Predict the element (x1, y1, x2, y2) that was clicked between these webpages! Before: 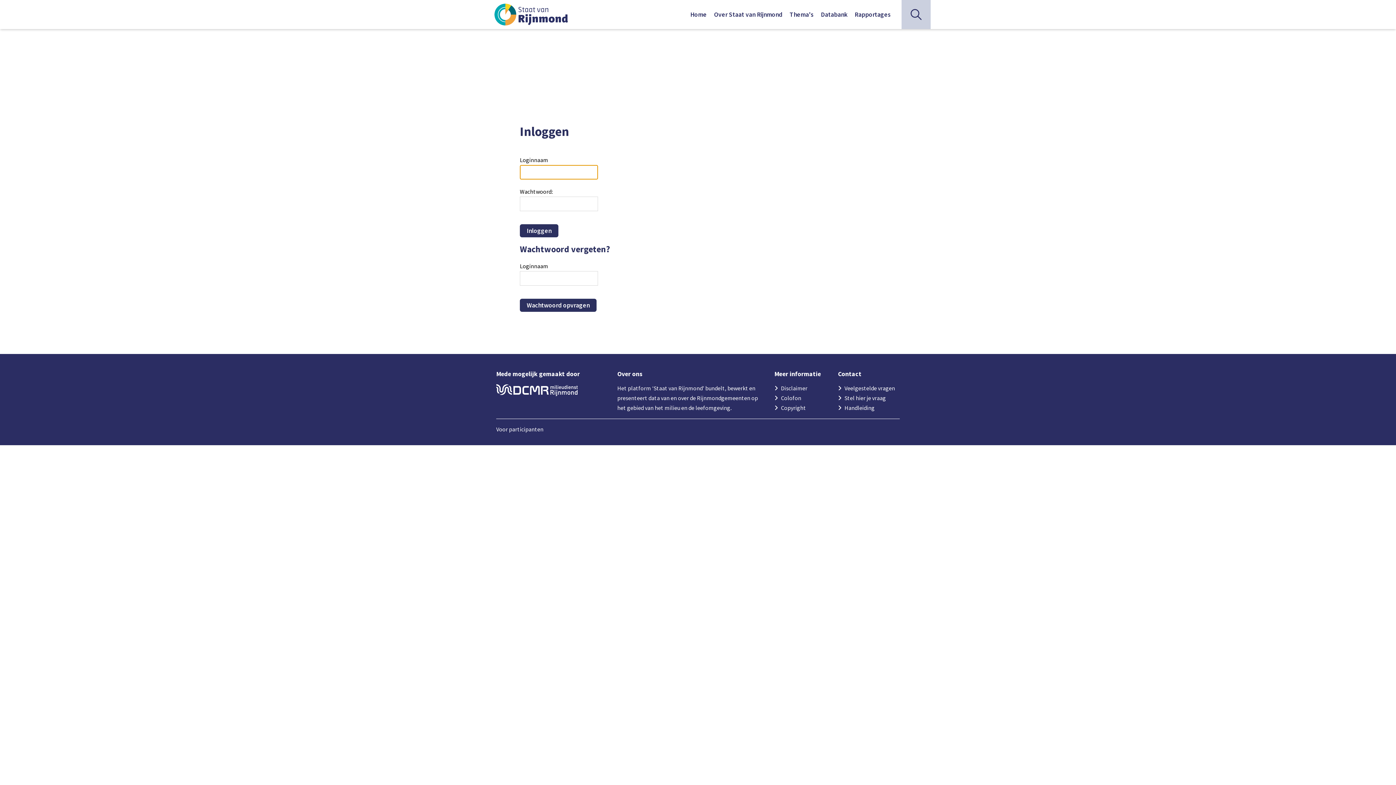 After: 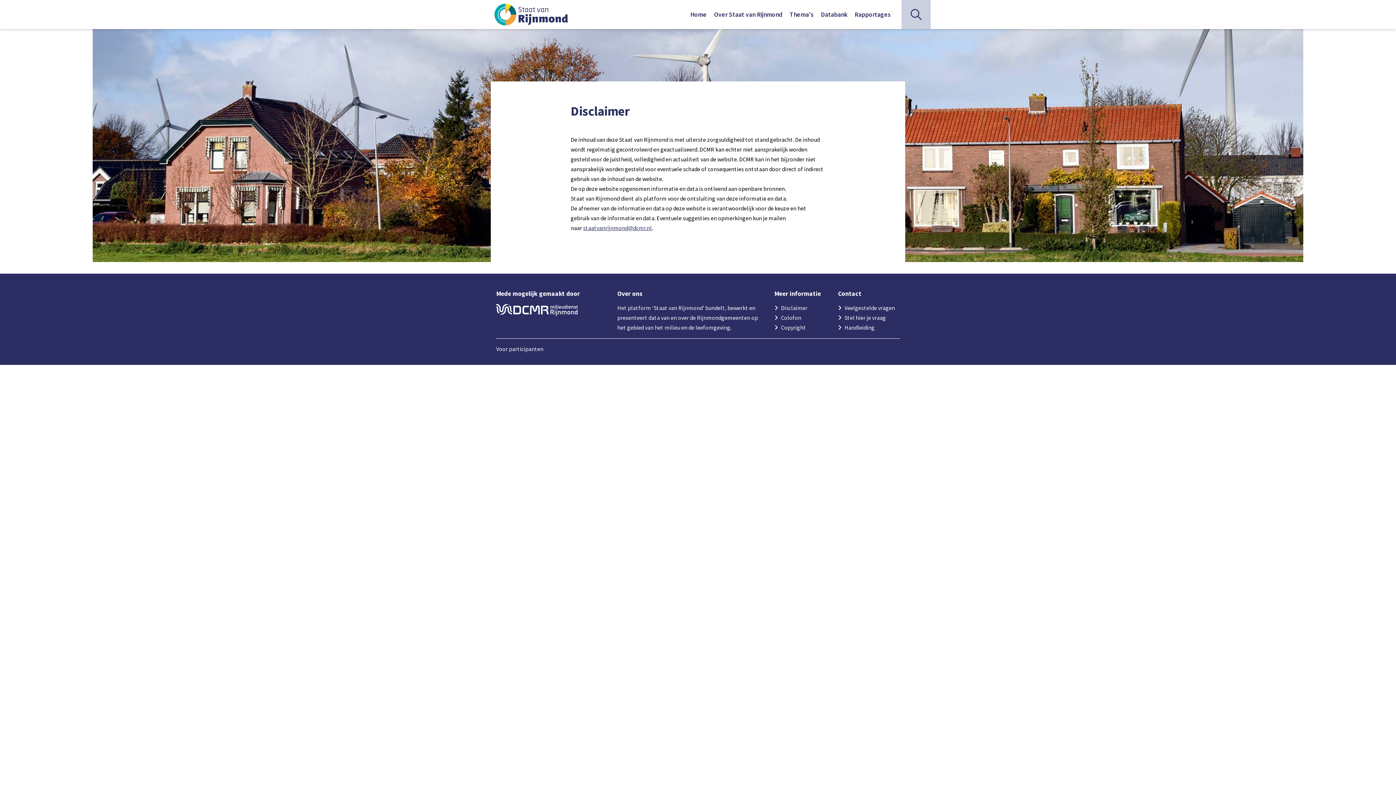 Action: bbox: (774, 384, 807, 391) label: Disclaimer